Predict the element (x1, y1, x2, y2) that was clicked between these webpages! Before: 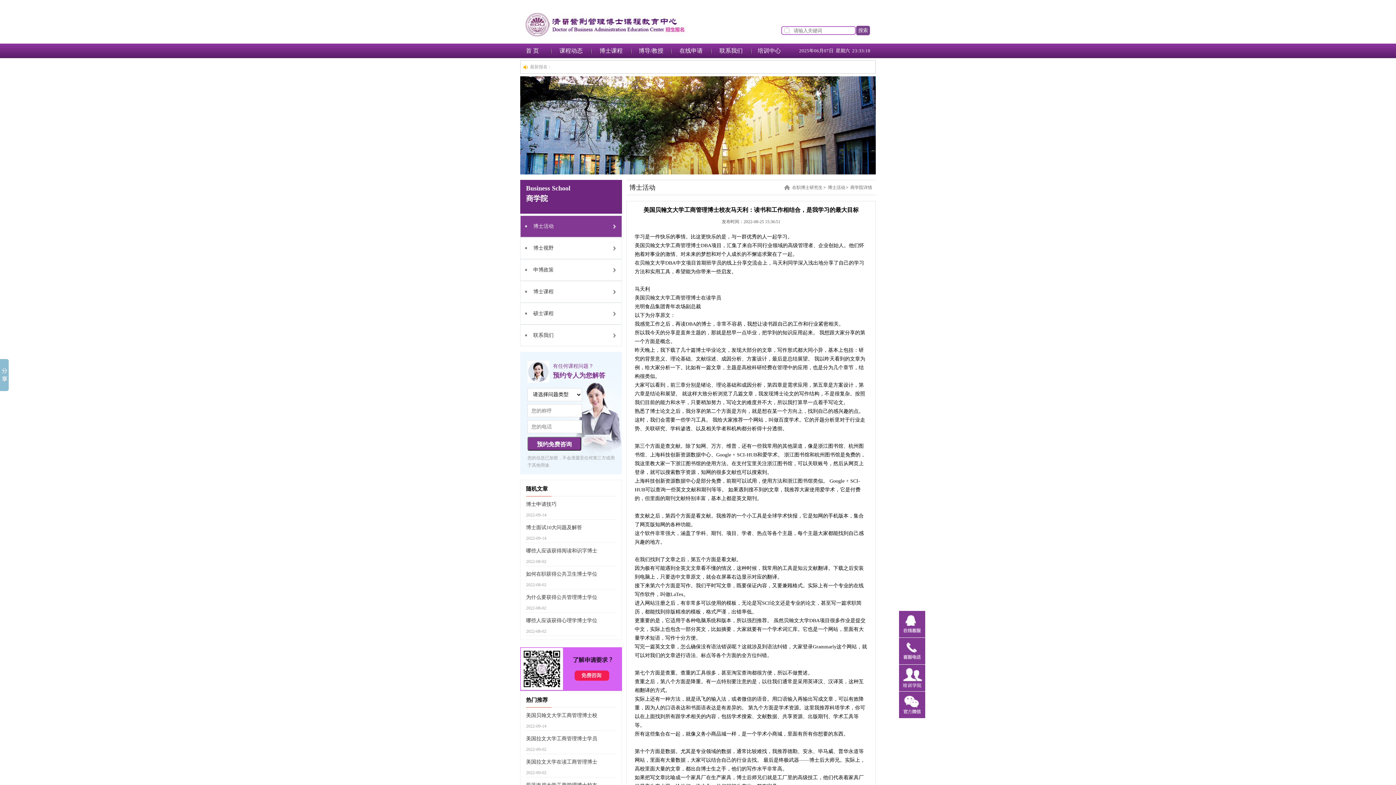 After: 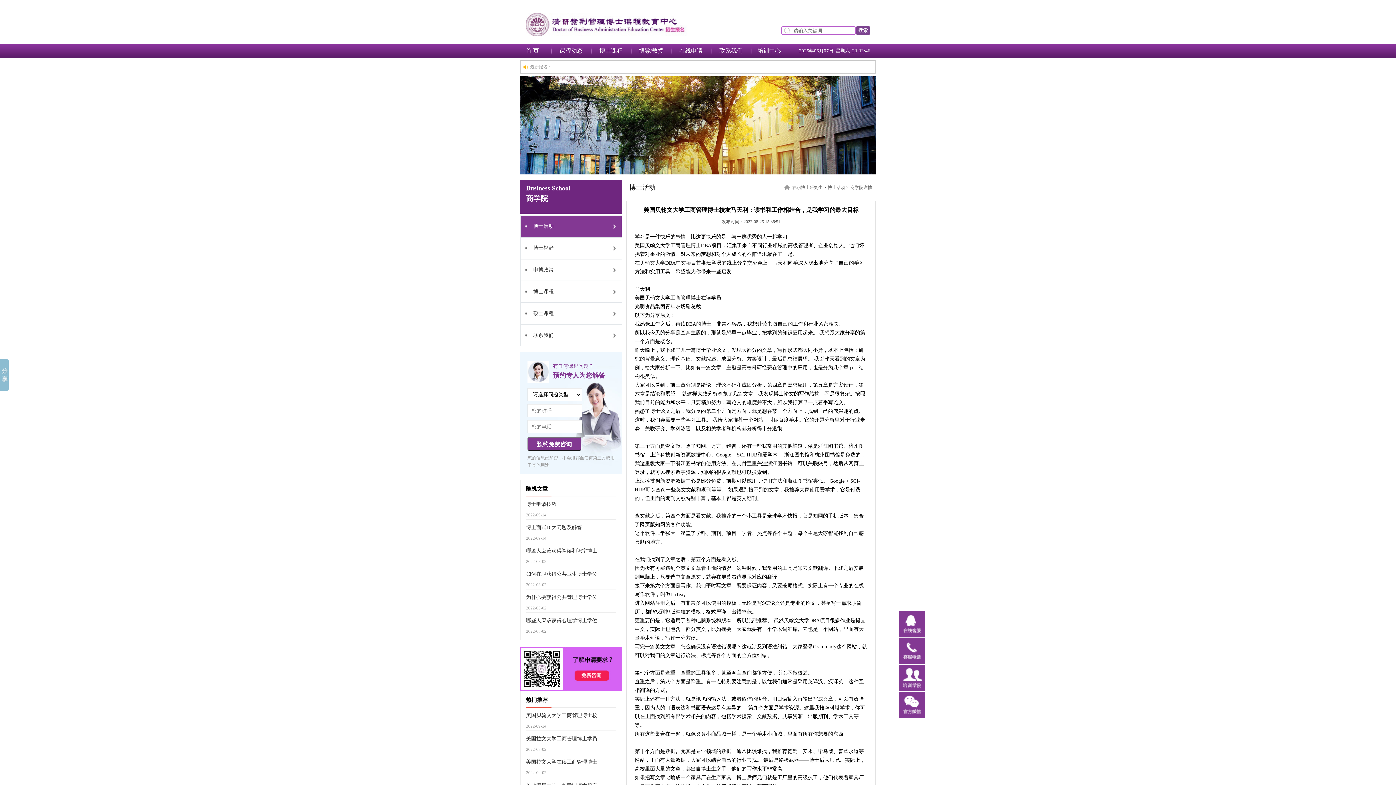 Action: bbox: (520, 170, 876, 175)